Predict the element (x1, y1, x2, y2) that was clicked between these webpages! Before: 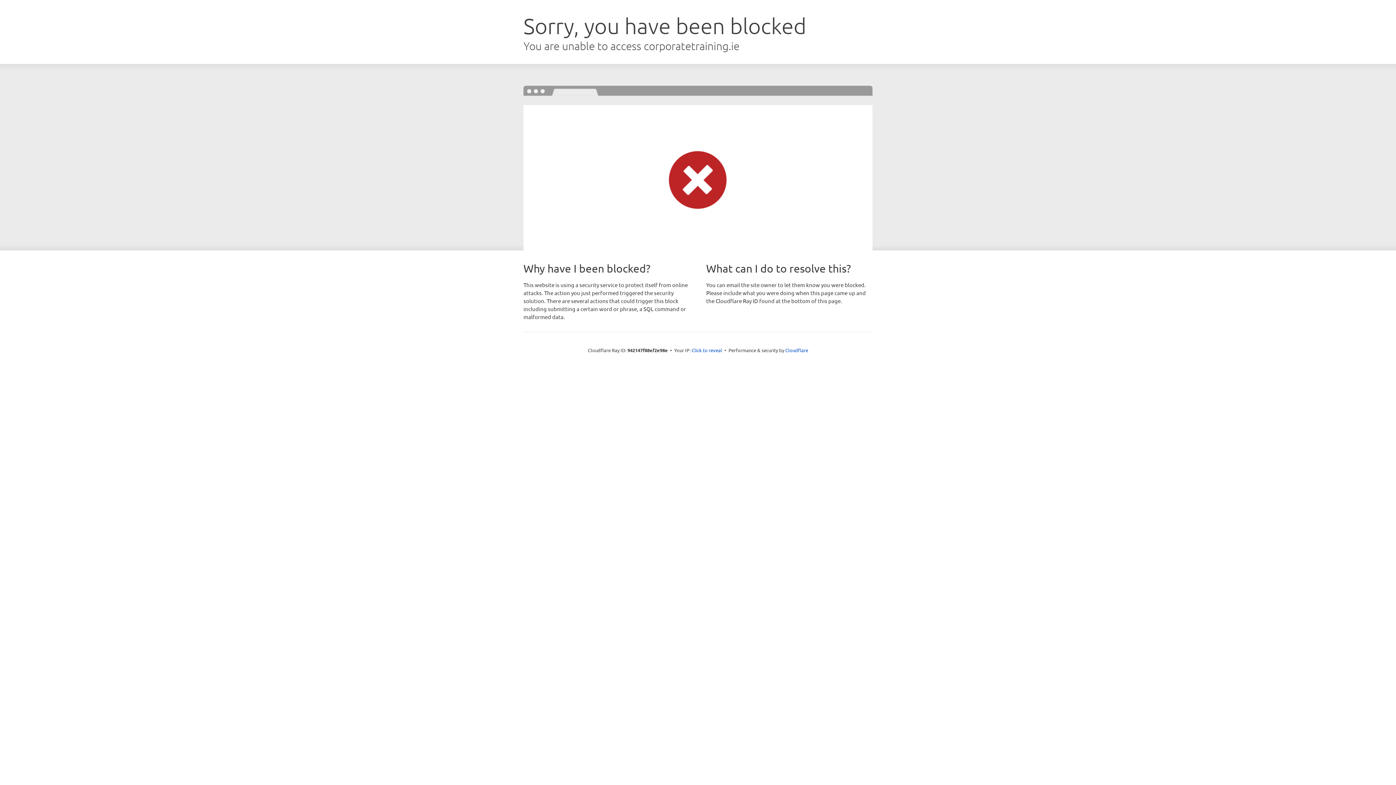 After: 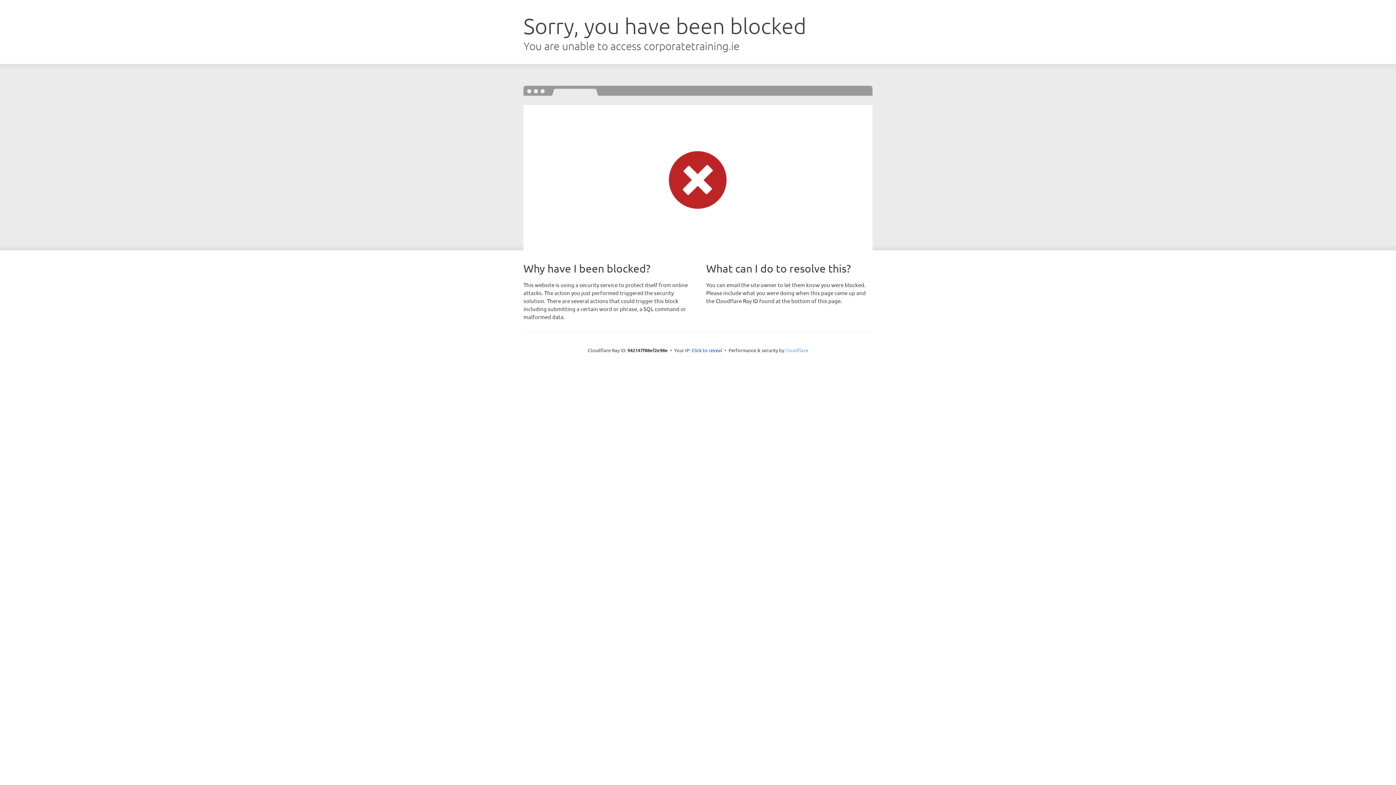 Action: label: Cloudflare bbox: (785, 347, 808, 353)